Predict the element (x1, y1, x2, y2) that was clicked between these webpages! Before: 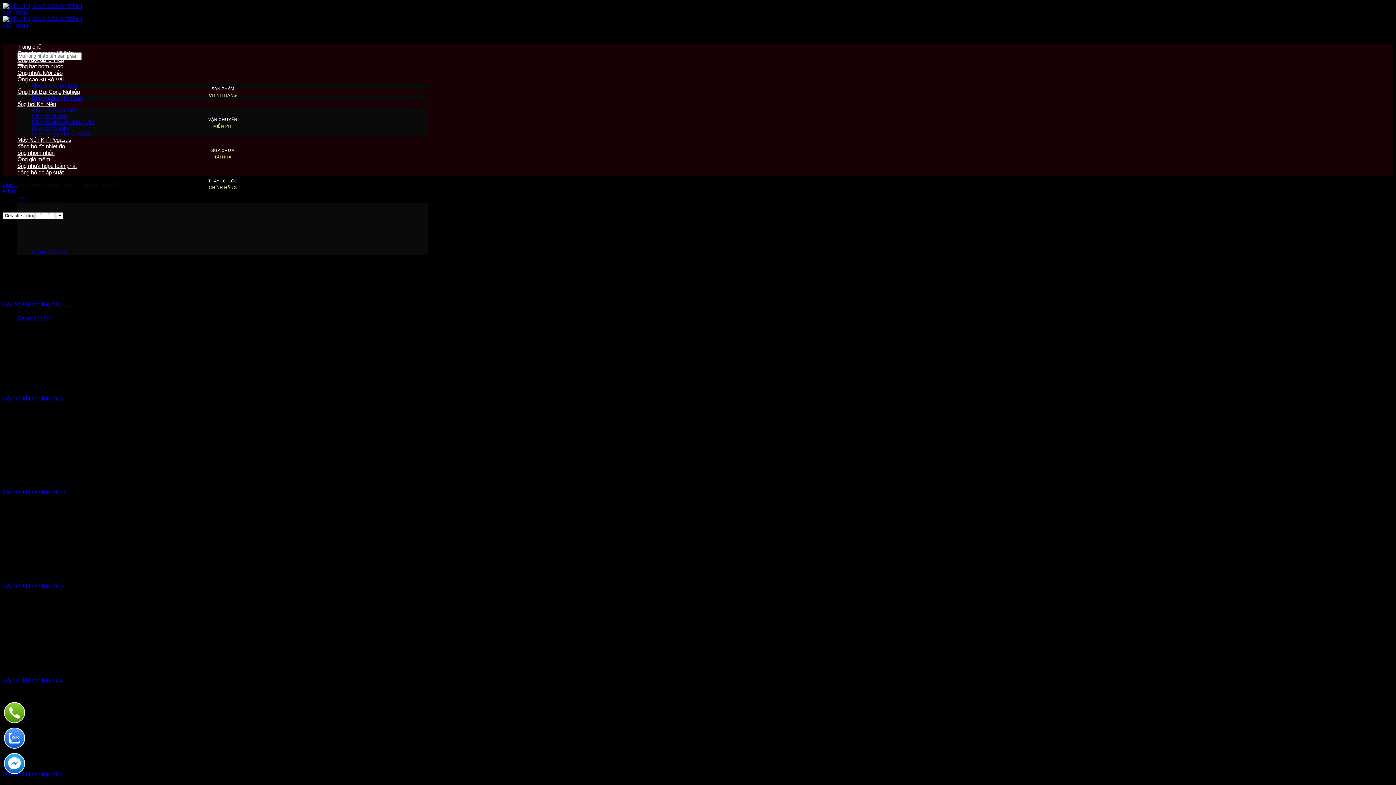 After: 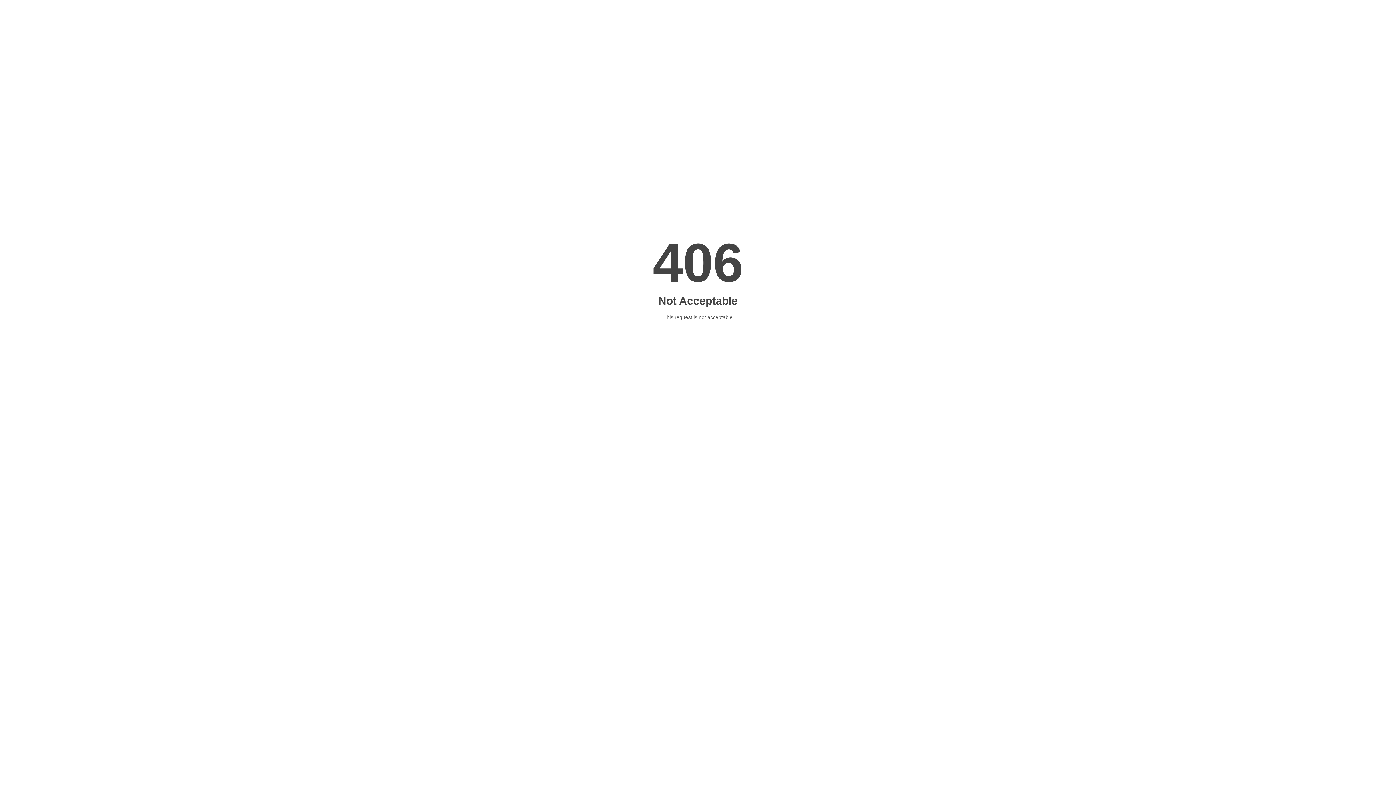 Action: label: ống nhôm nhún bbox: (17, 149, 54, 156)